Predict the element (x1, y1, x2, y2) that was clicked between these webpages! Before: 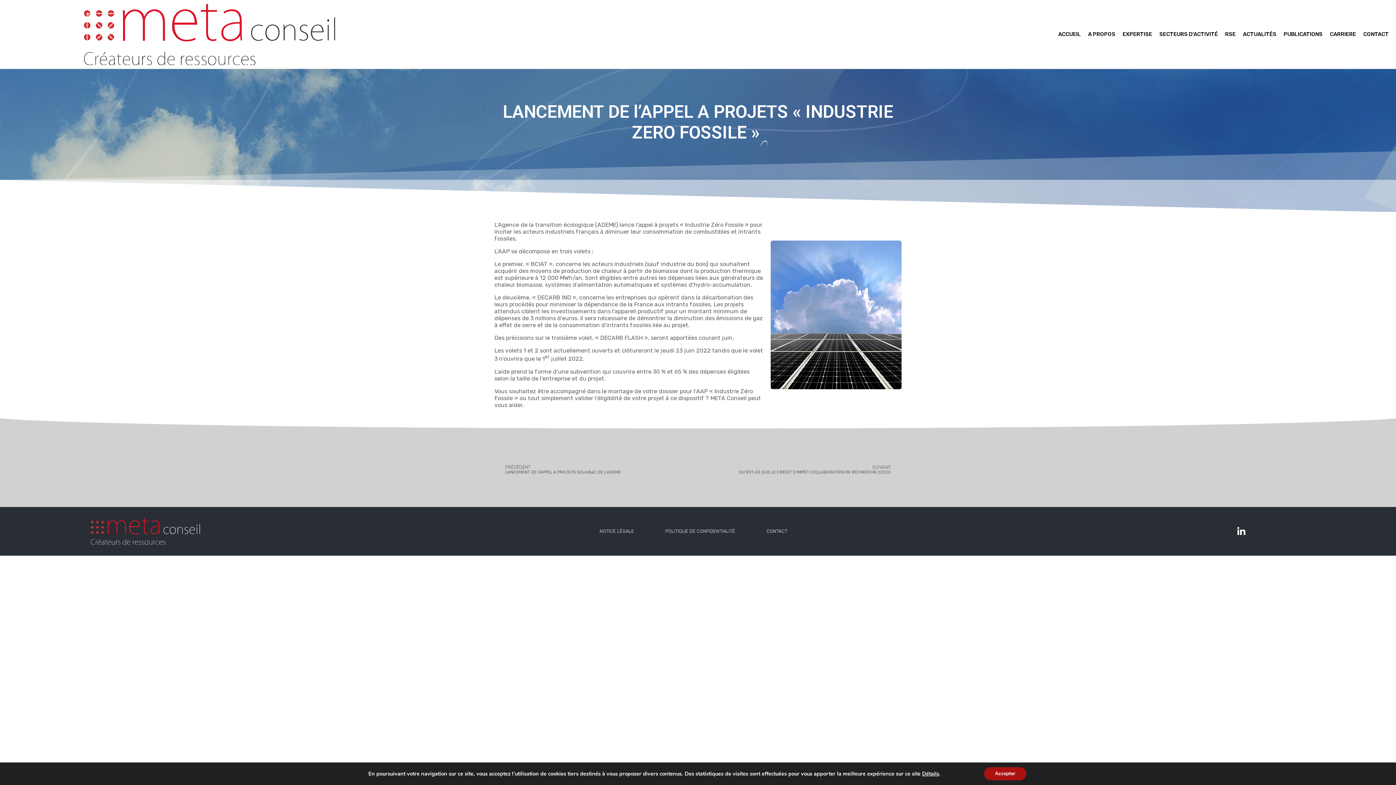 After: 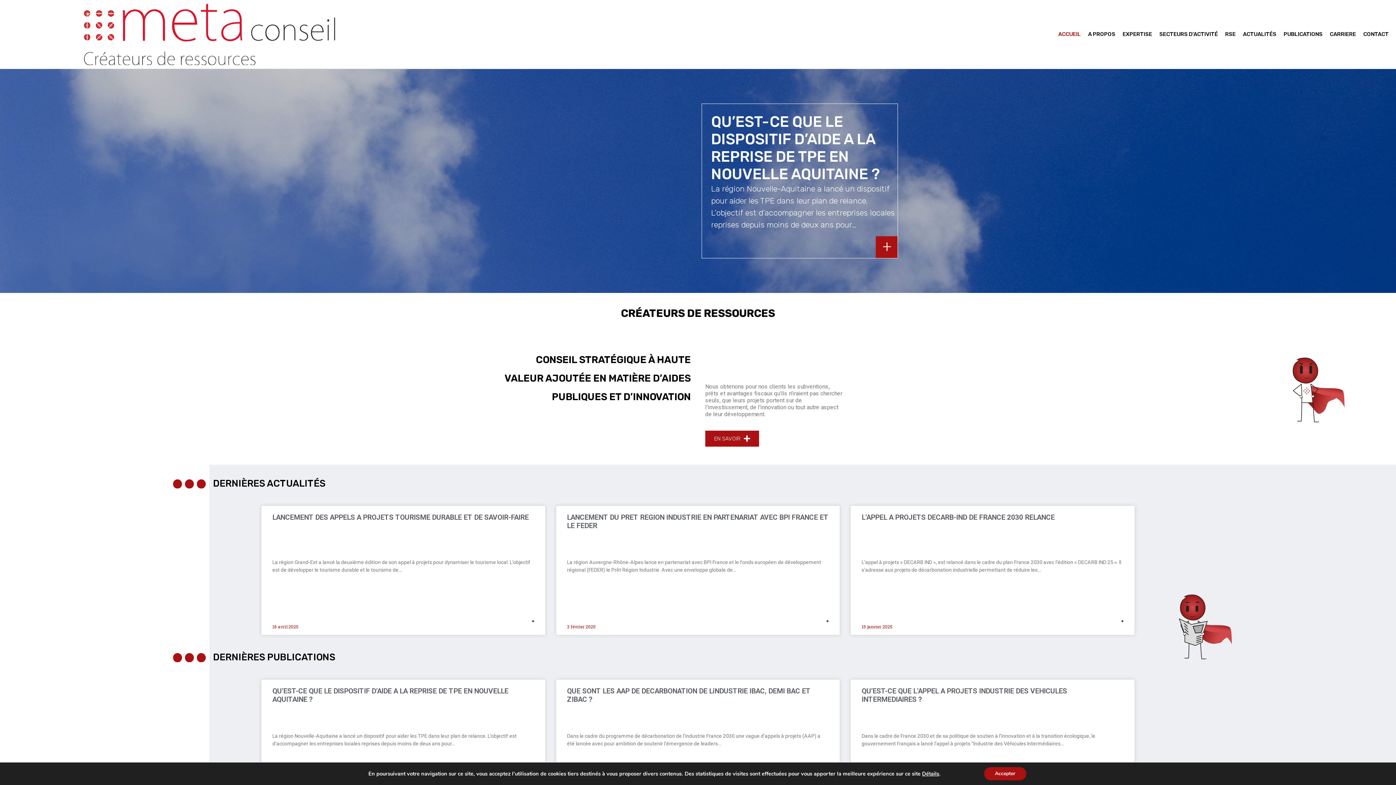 Action: bbox: (83, 3, 335, 64)